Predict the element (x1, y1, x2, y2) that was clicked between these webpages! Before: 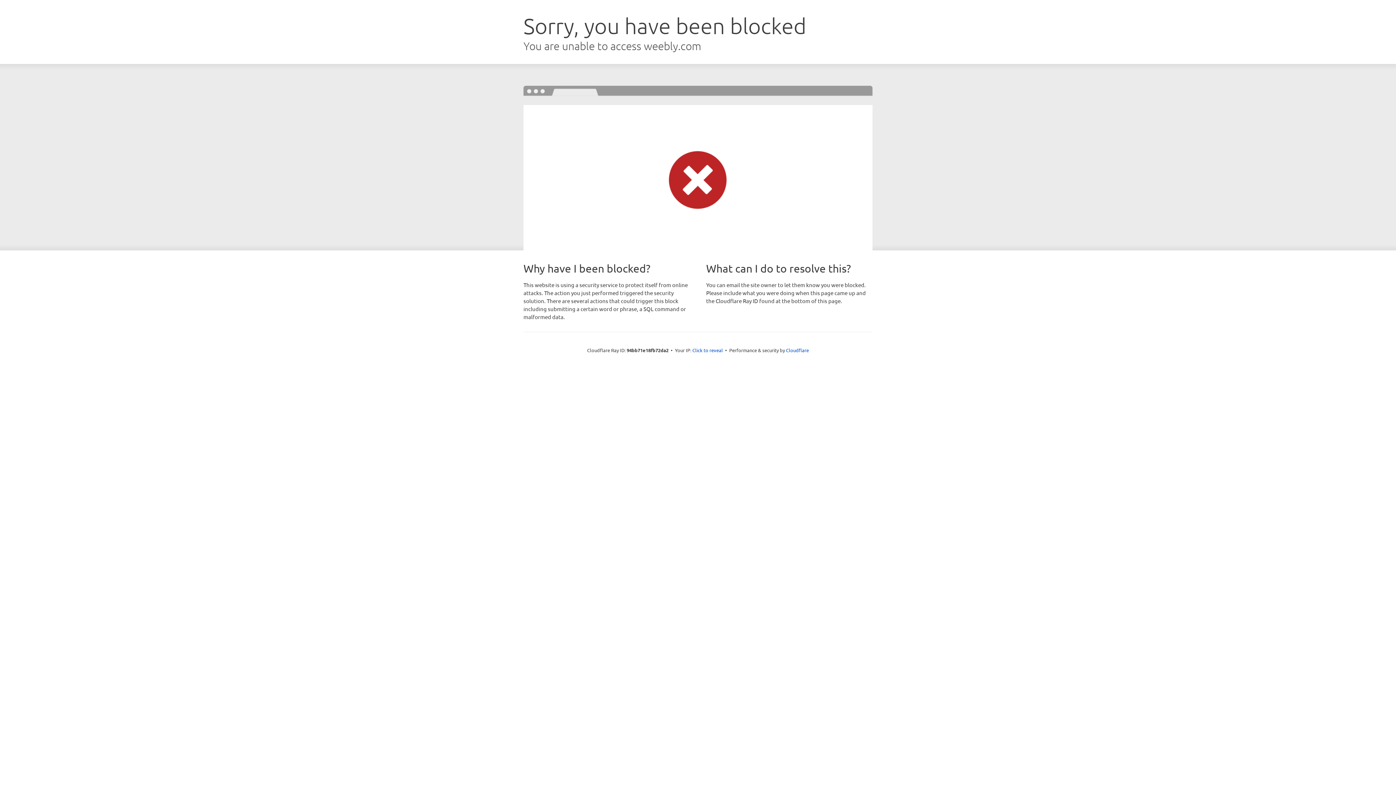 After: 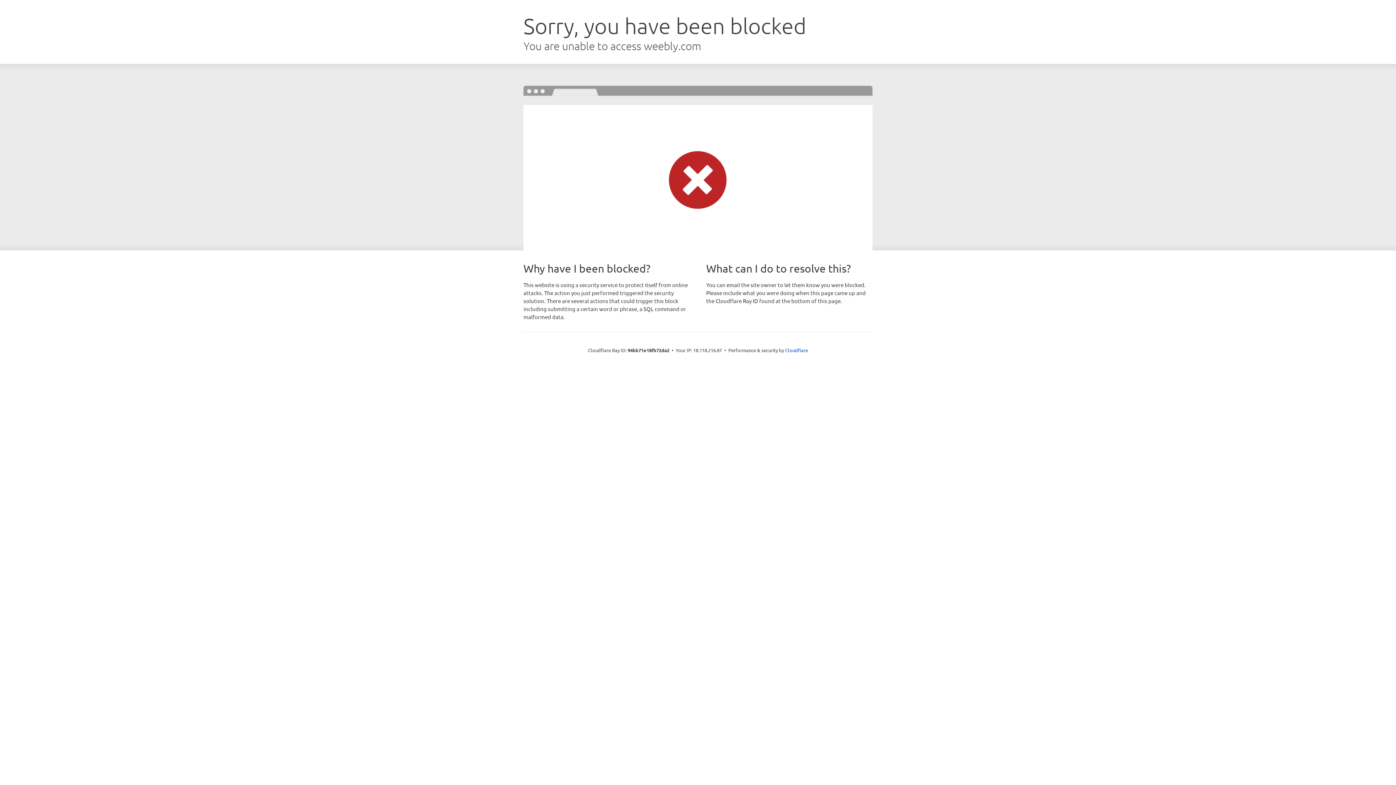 Action: label: Click to reveal bbox: (692, 346, 723, 353)